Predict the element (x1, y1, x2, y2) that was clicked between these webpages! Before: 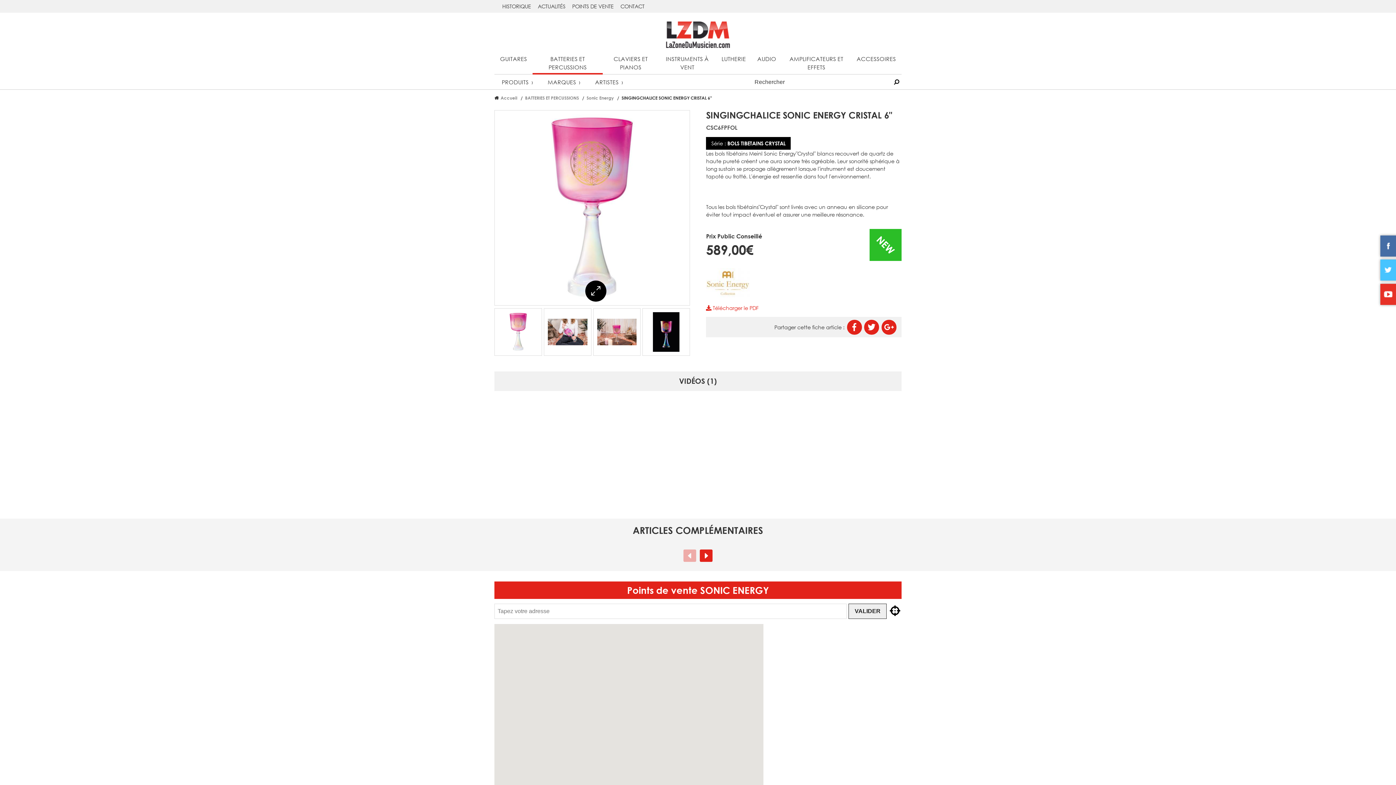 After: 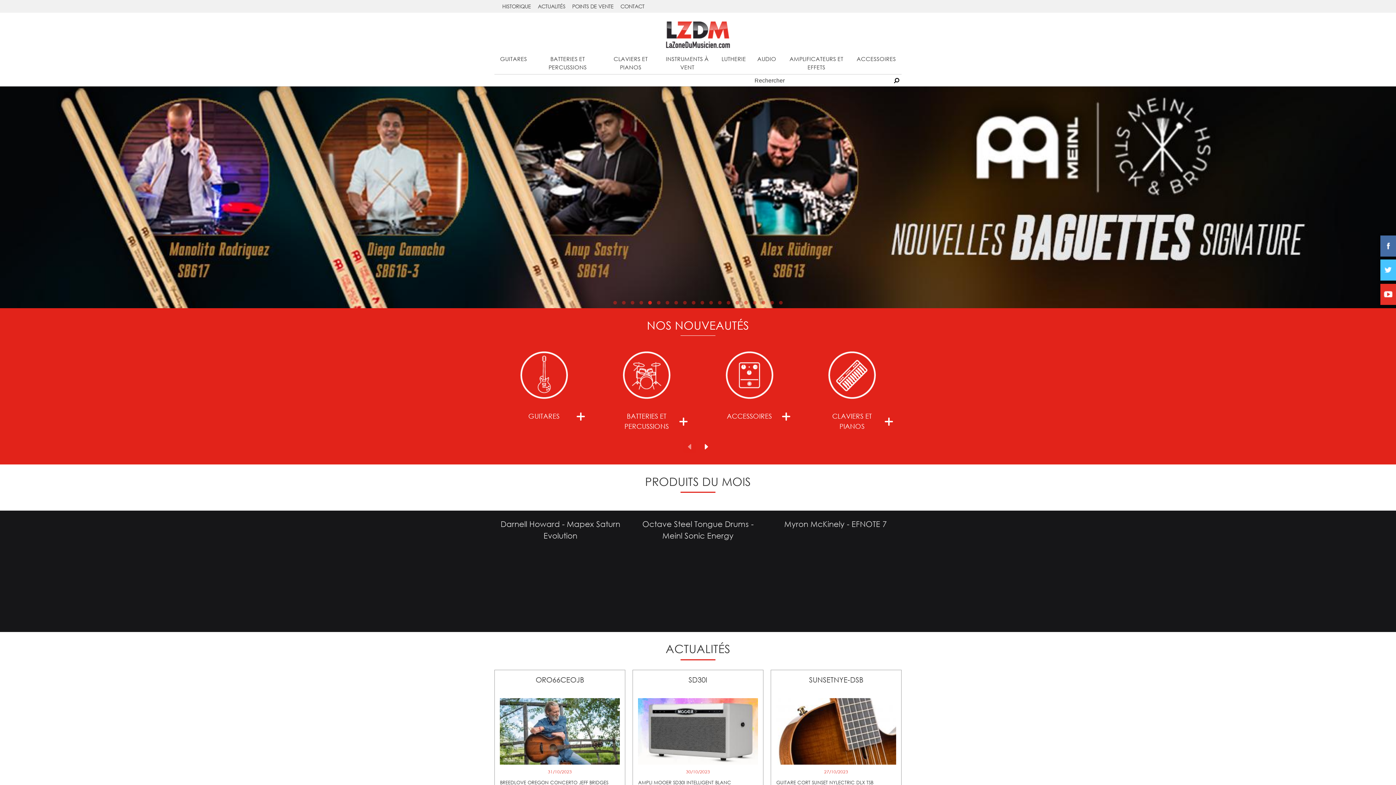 Action: label: Accueil bbox: (500, 94, 517, 100)